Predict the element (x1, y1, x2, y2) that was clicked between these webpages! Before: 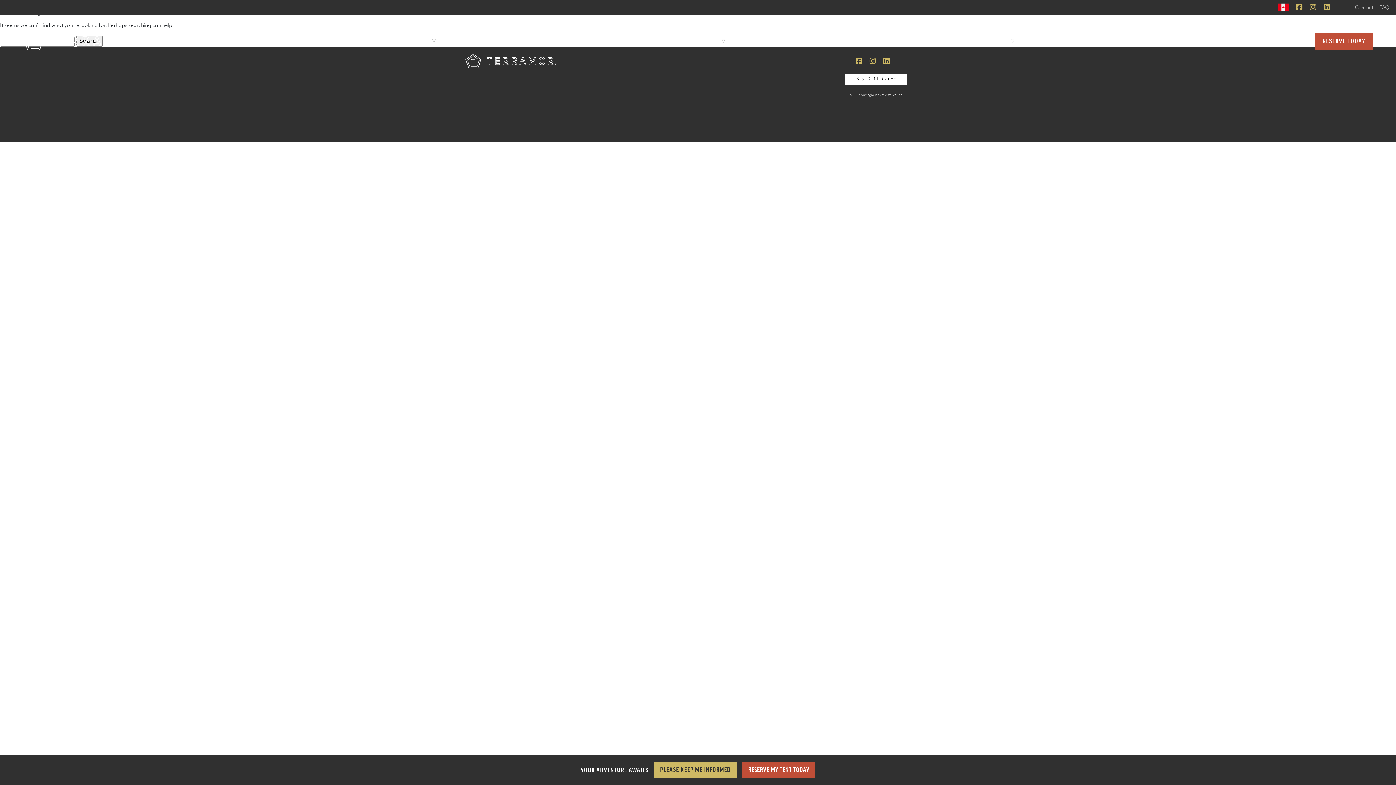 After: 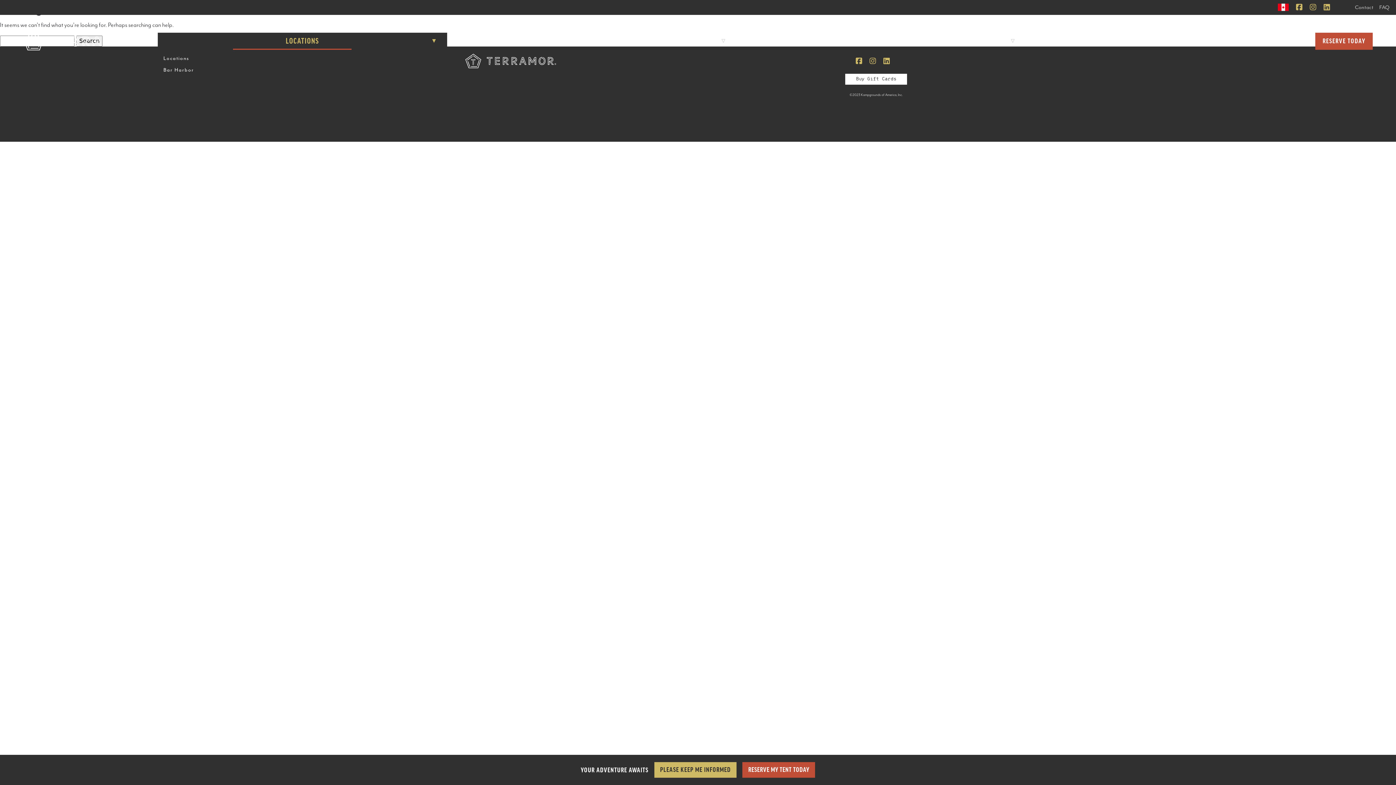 Action: bbox: (157, 32, 447, 49) label: LOCATIONS